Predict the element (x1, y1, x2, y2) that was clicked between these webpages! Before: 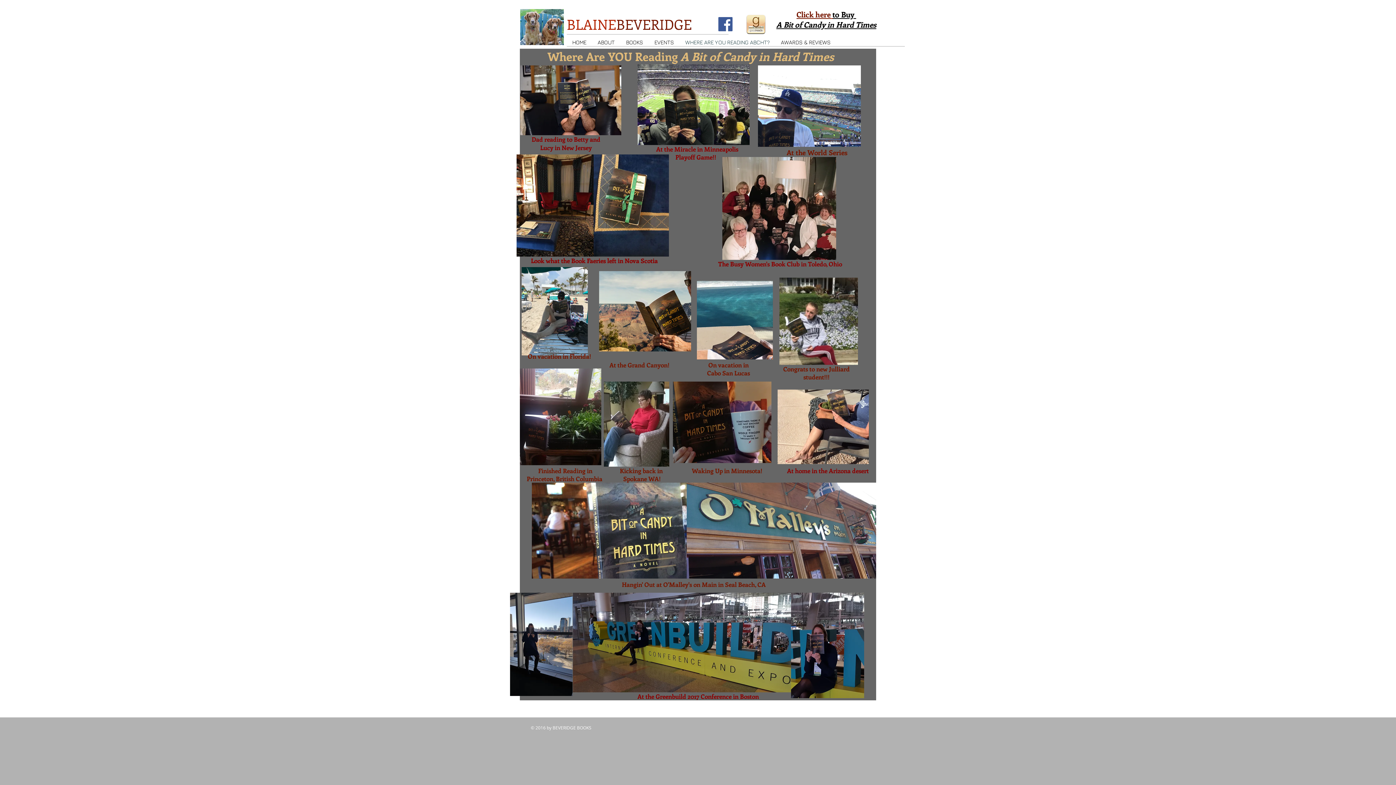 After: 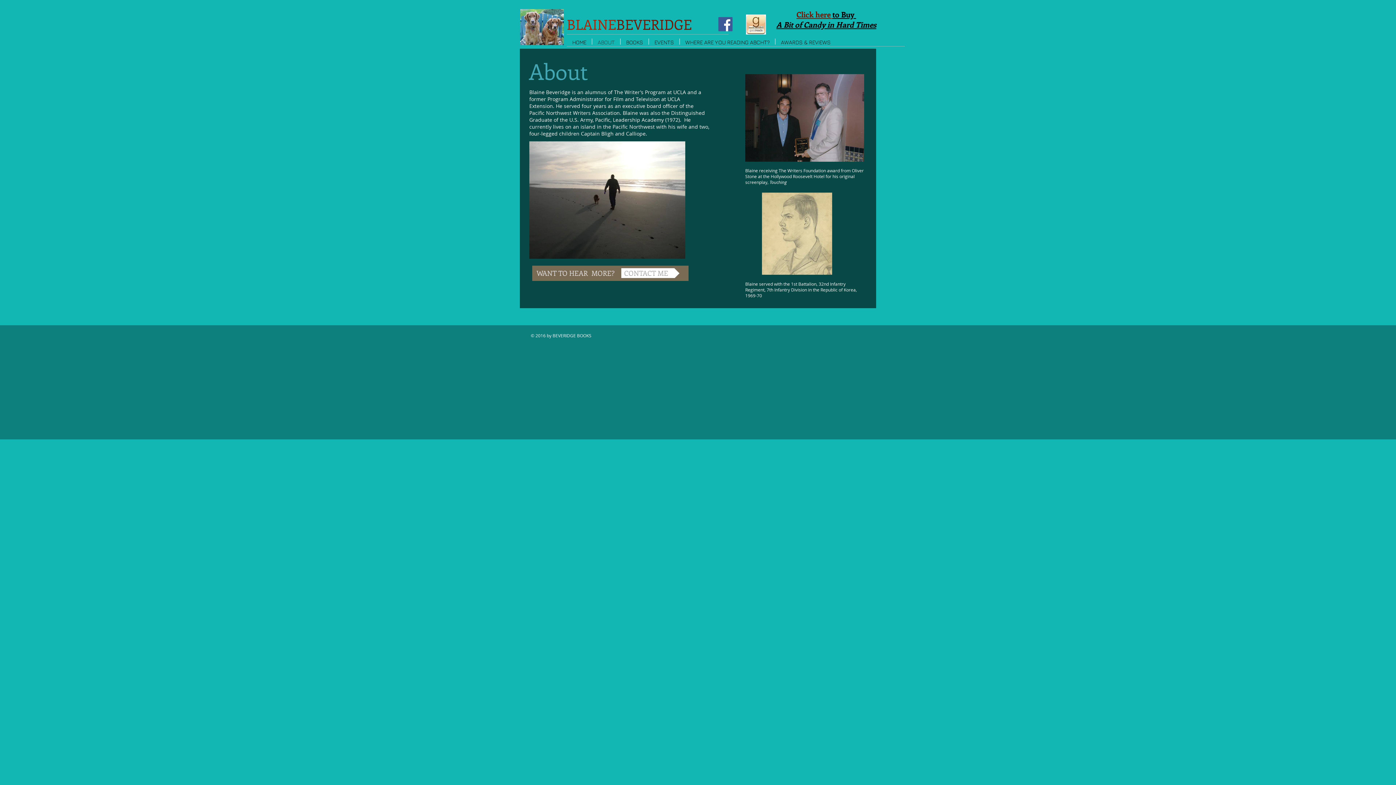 Action: bbox: (592, 38, 620, 44) label: ABOUT